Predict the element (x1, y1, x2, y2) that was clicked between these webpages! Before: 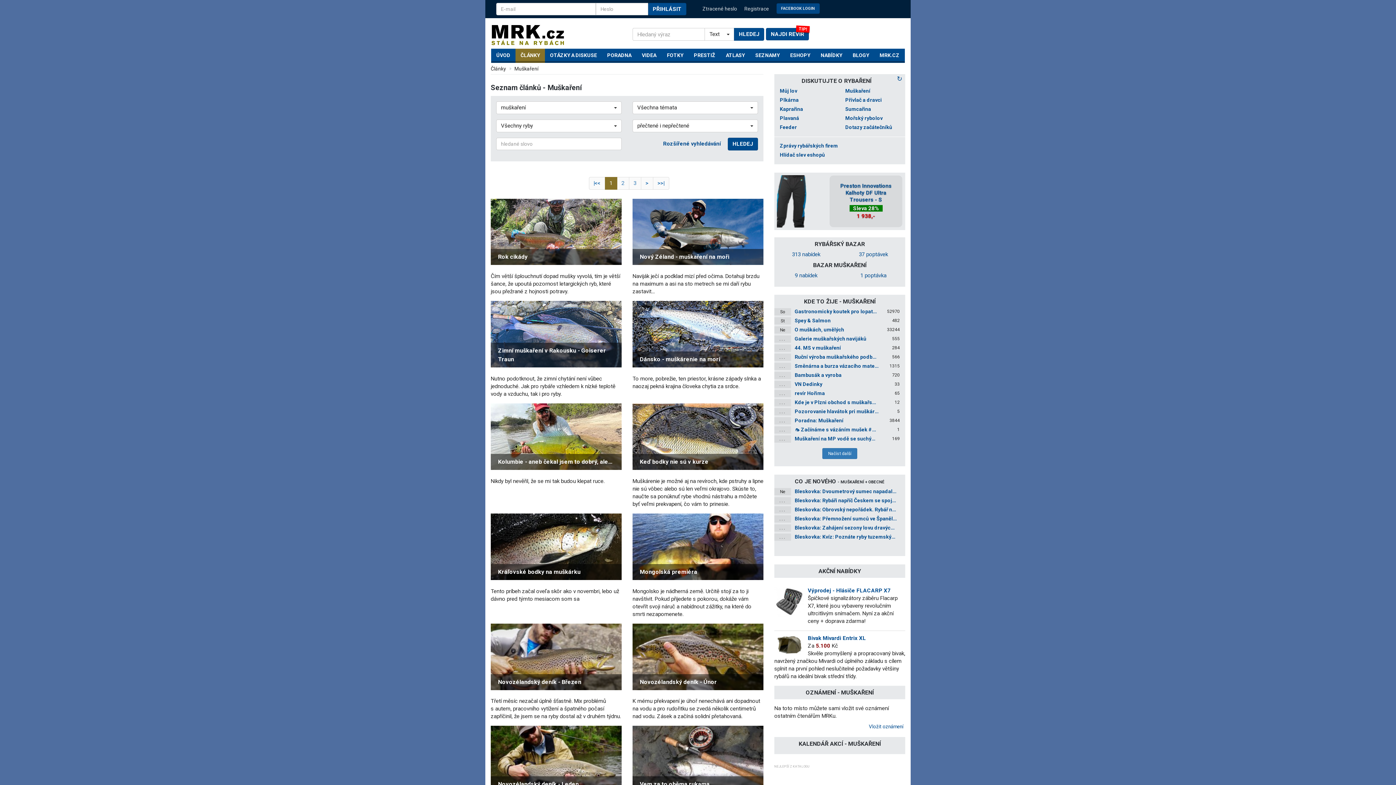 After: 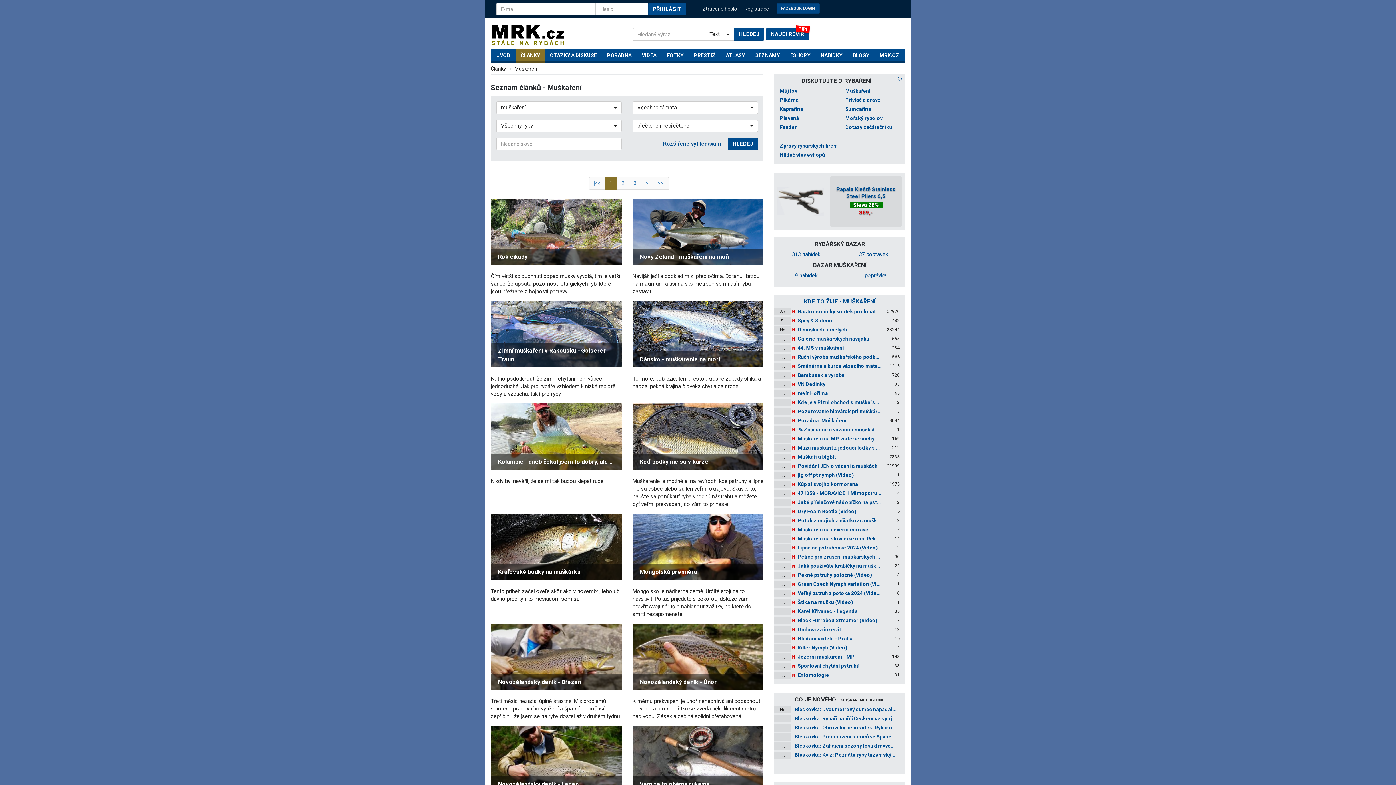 Action: label: KDE TO ŽIJE - MUŠKAŘENÍ bbox: (774, 294, 905, 308)